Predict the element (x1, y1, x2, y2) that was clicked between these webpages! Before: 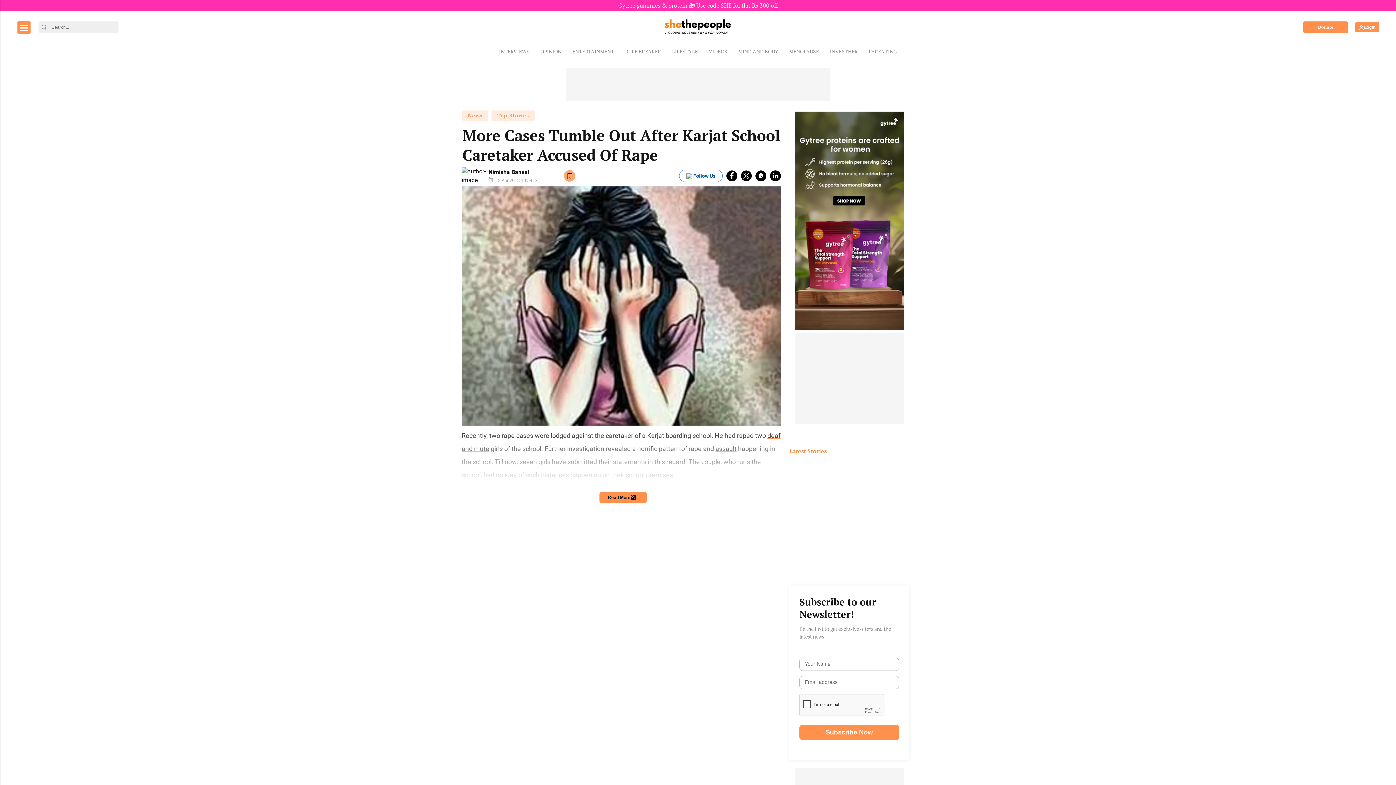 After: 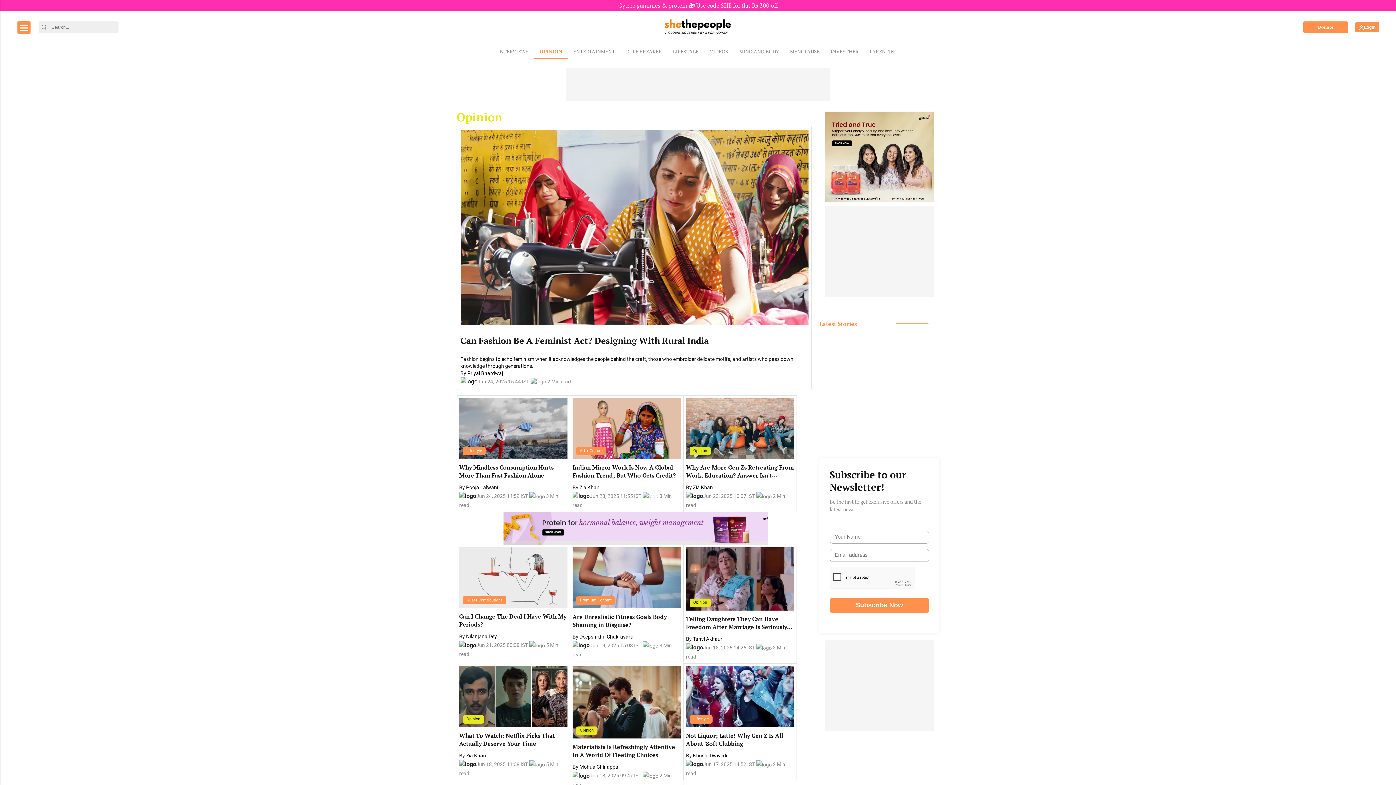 Action: bbox: (535, 44, 567, 58) label: OPINION